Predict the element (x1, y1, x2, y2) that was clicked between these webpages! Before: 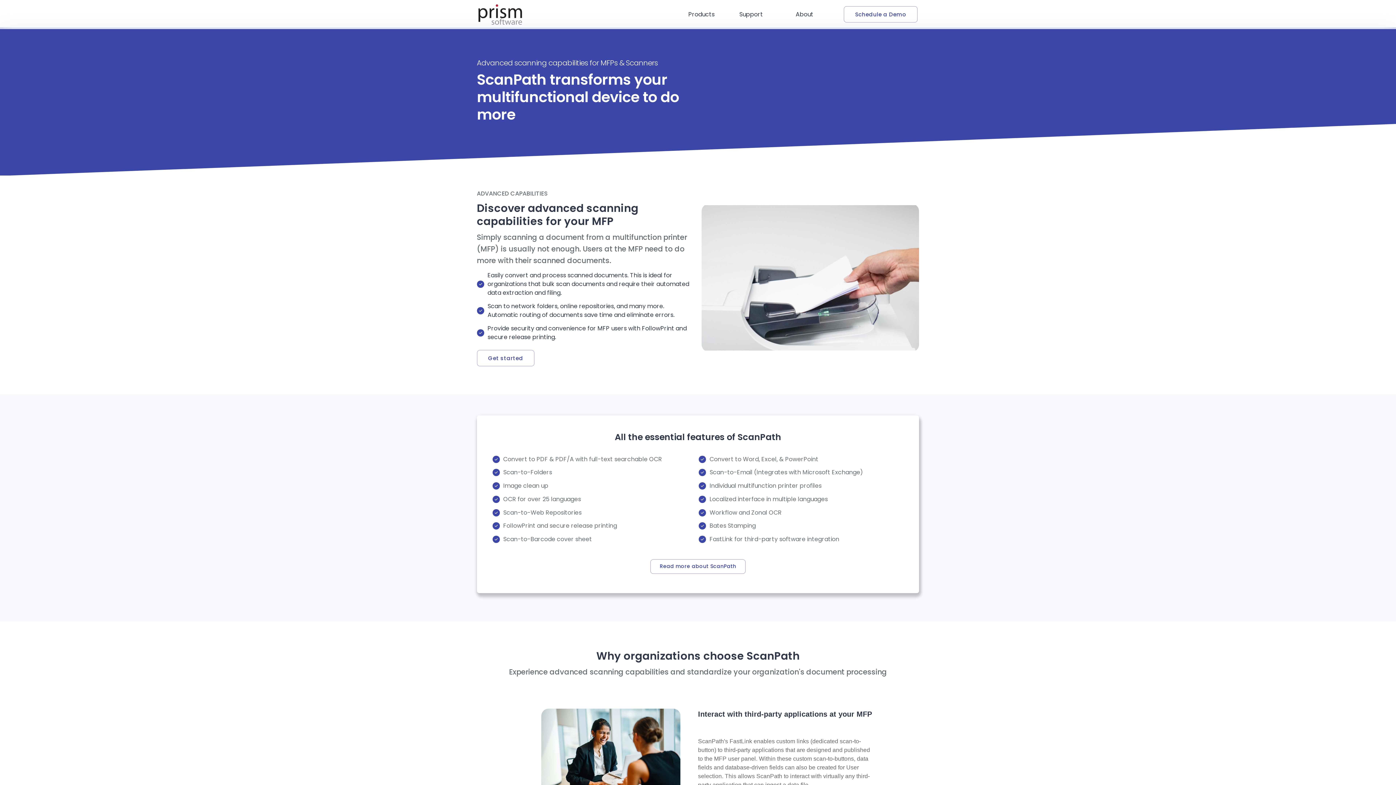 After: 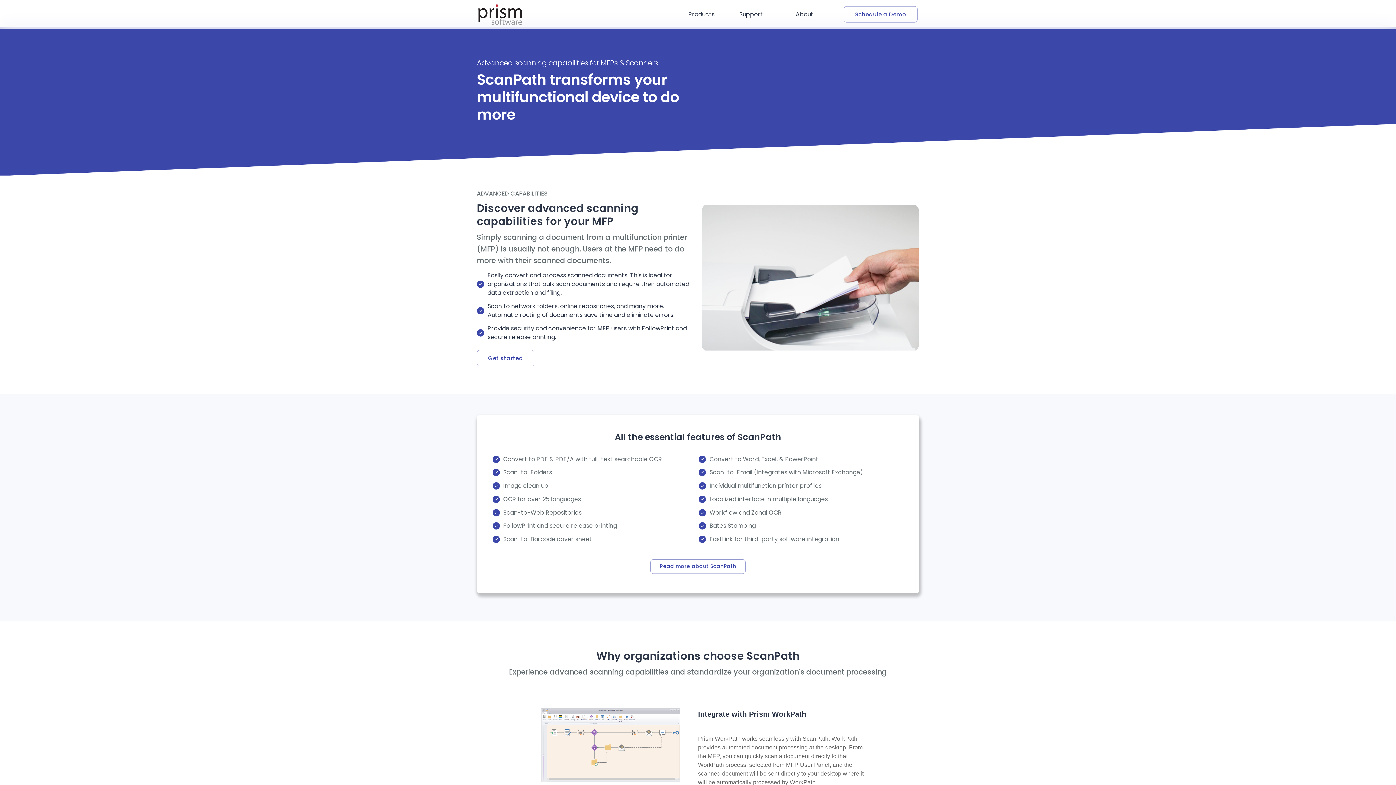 Action: bbox: (917, 739, 925, 747) label:  Next